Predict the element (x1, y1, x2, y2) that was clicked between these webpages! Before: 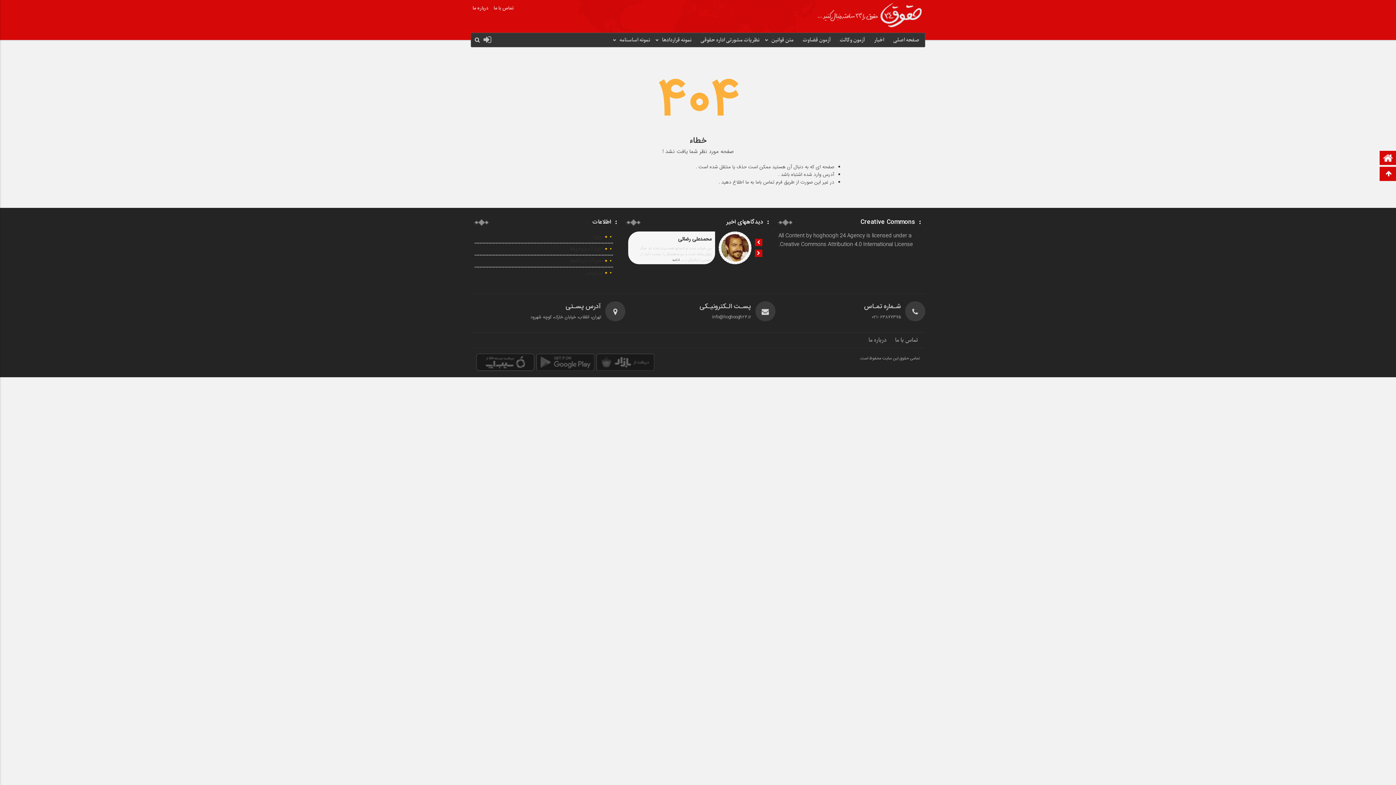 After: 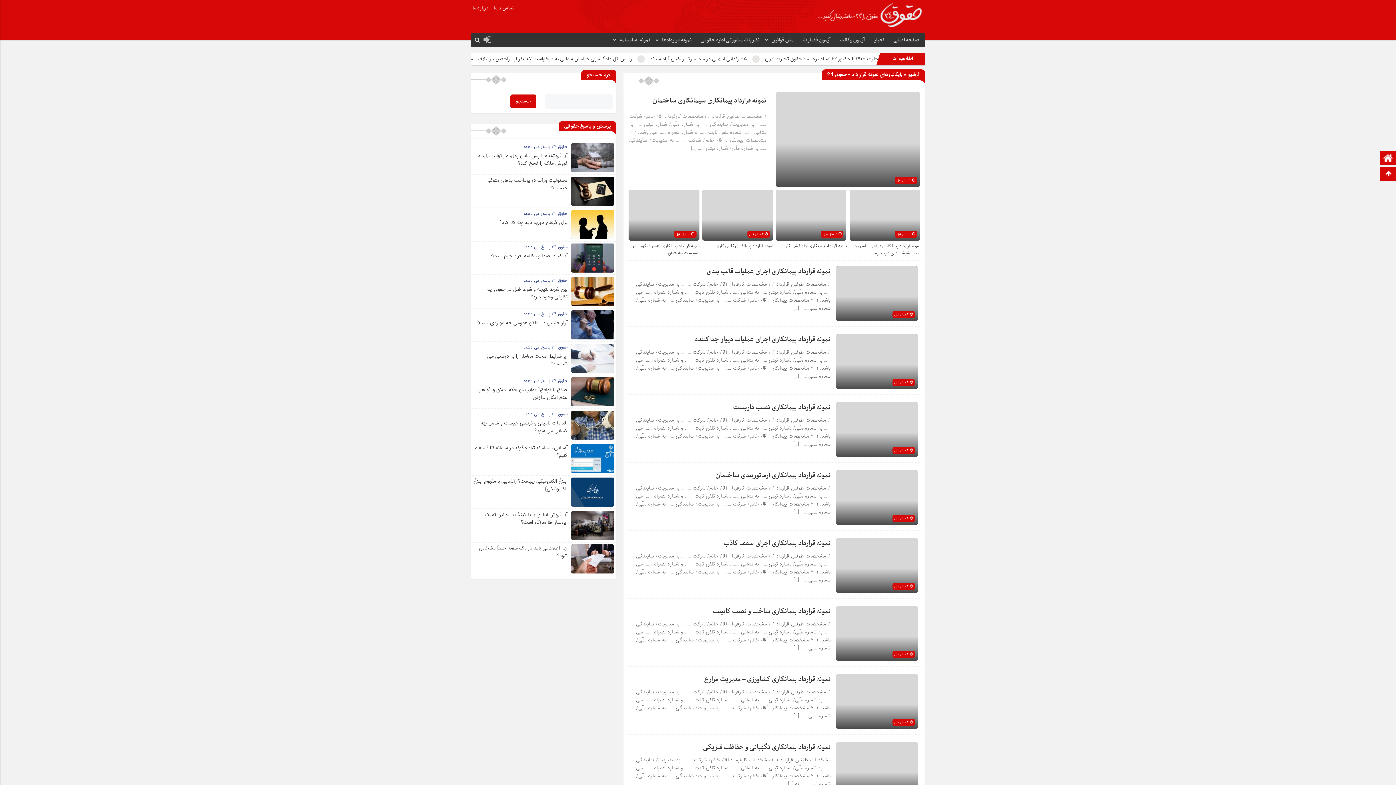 Action: label: نمونه قراردادها bbox: (653, 33, 693, 47)